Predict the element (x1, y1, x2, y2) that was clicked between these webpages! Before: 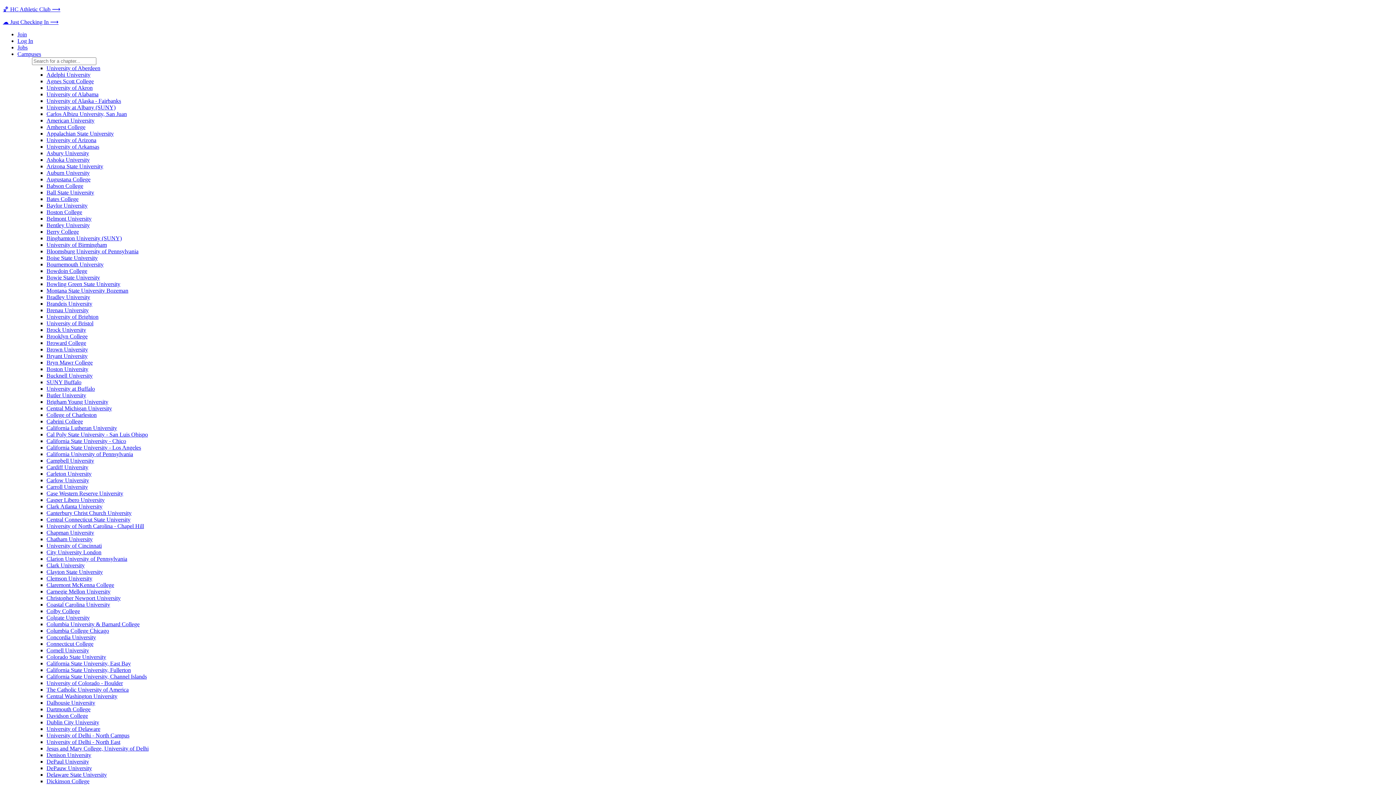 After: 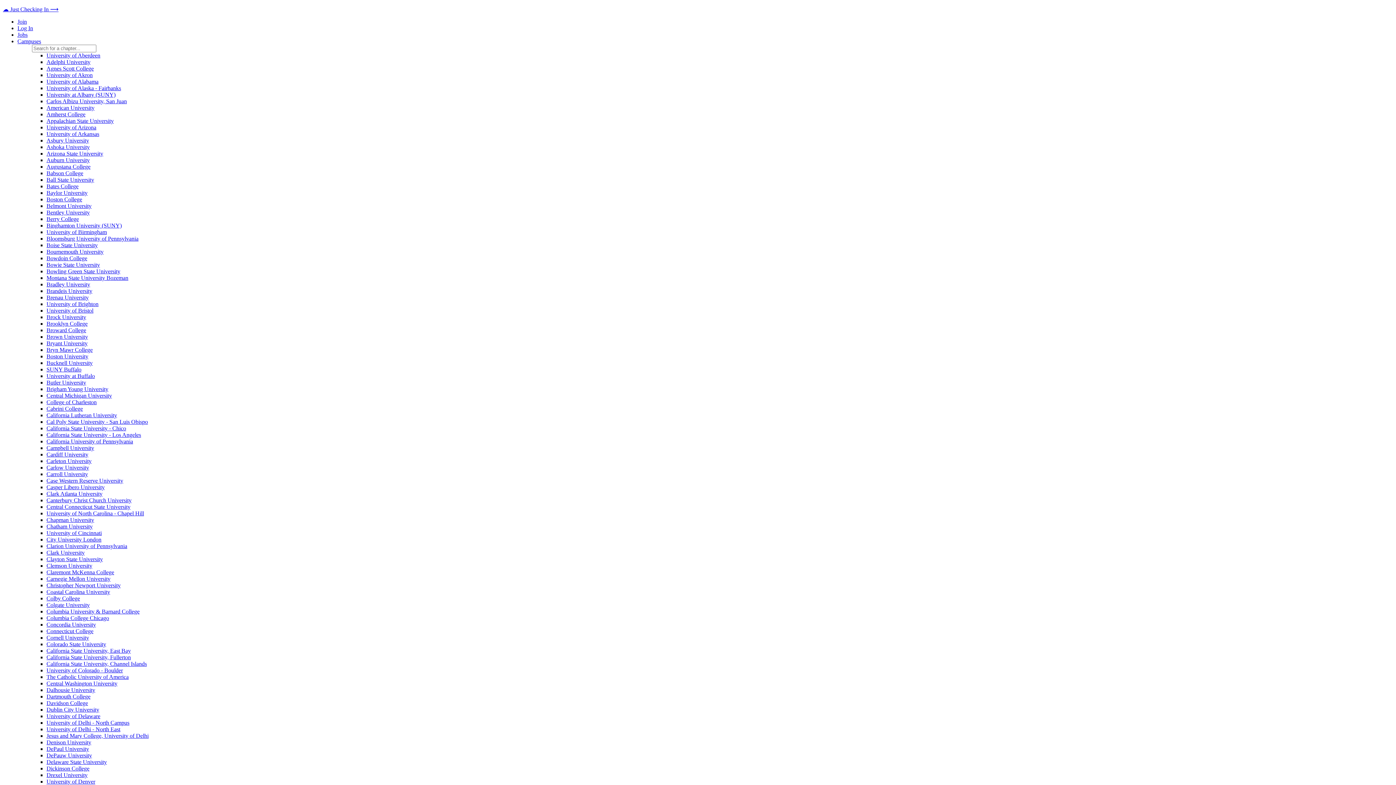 Action: bbox: (46, 372, 92, 378) label: Bucknell University